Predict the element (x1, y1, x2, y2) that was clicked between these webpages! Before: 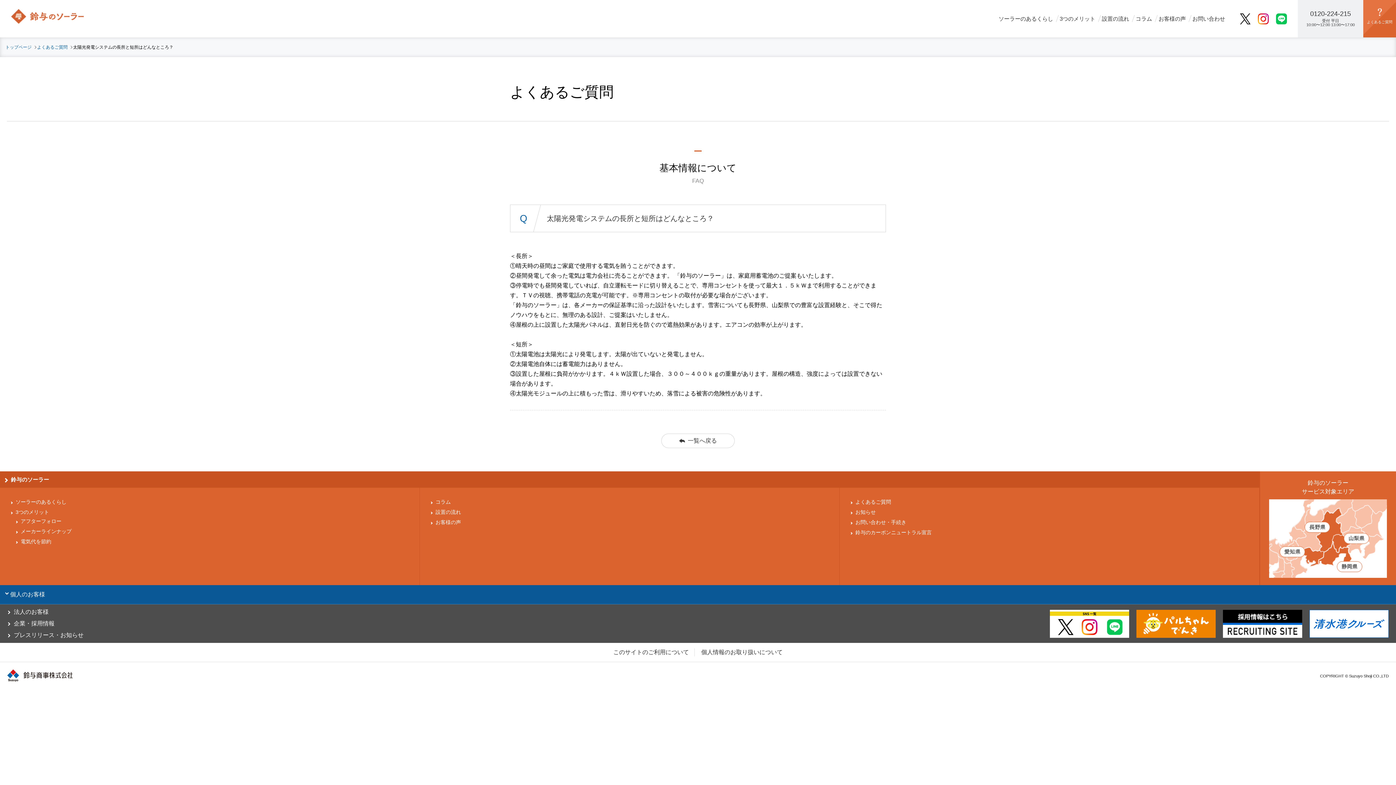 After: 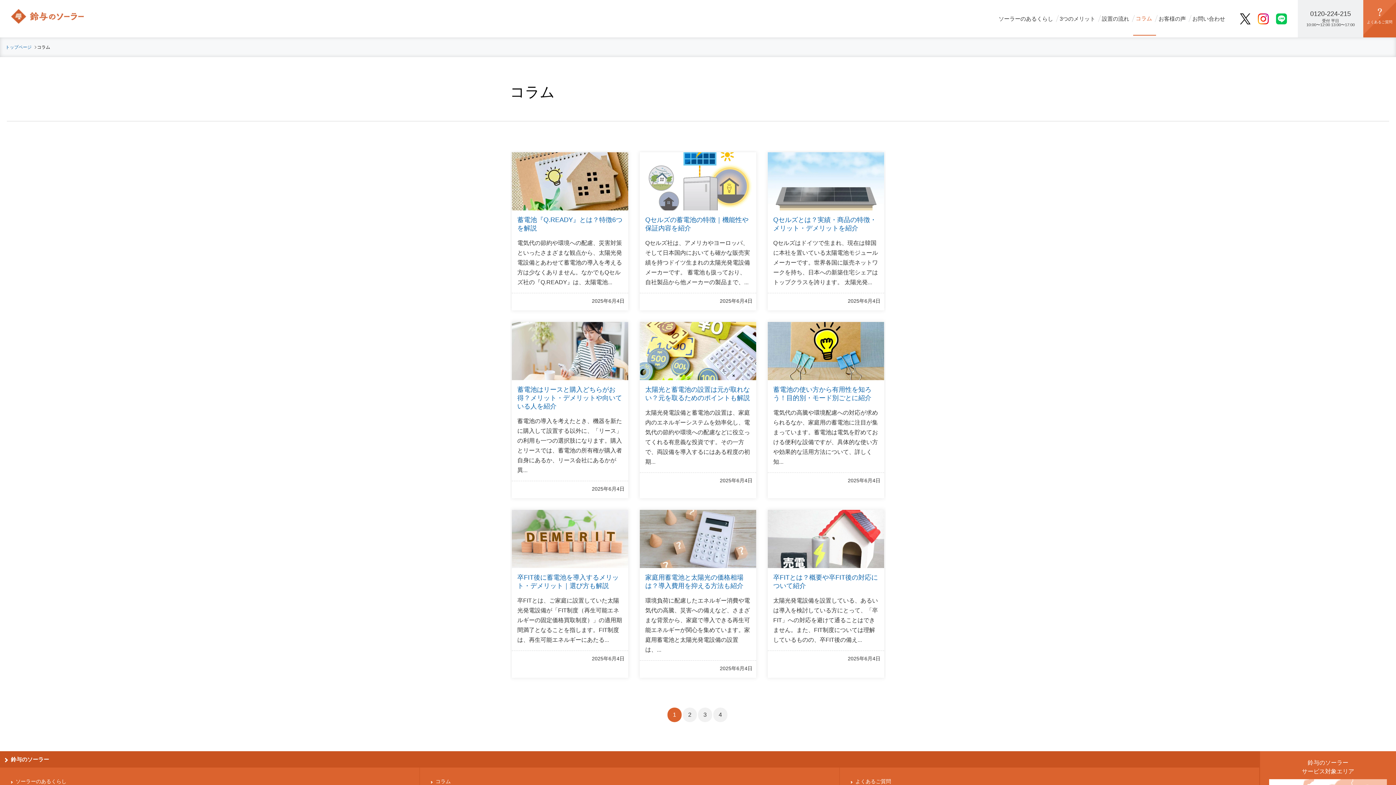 Action: bbox: (425, 494, 450, 510) label: コラム